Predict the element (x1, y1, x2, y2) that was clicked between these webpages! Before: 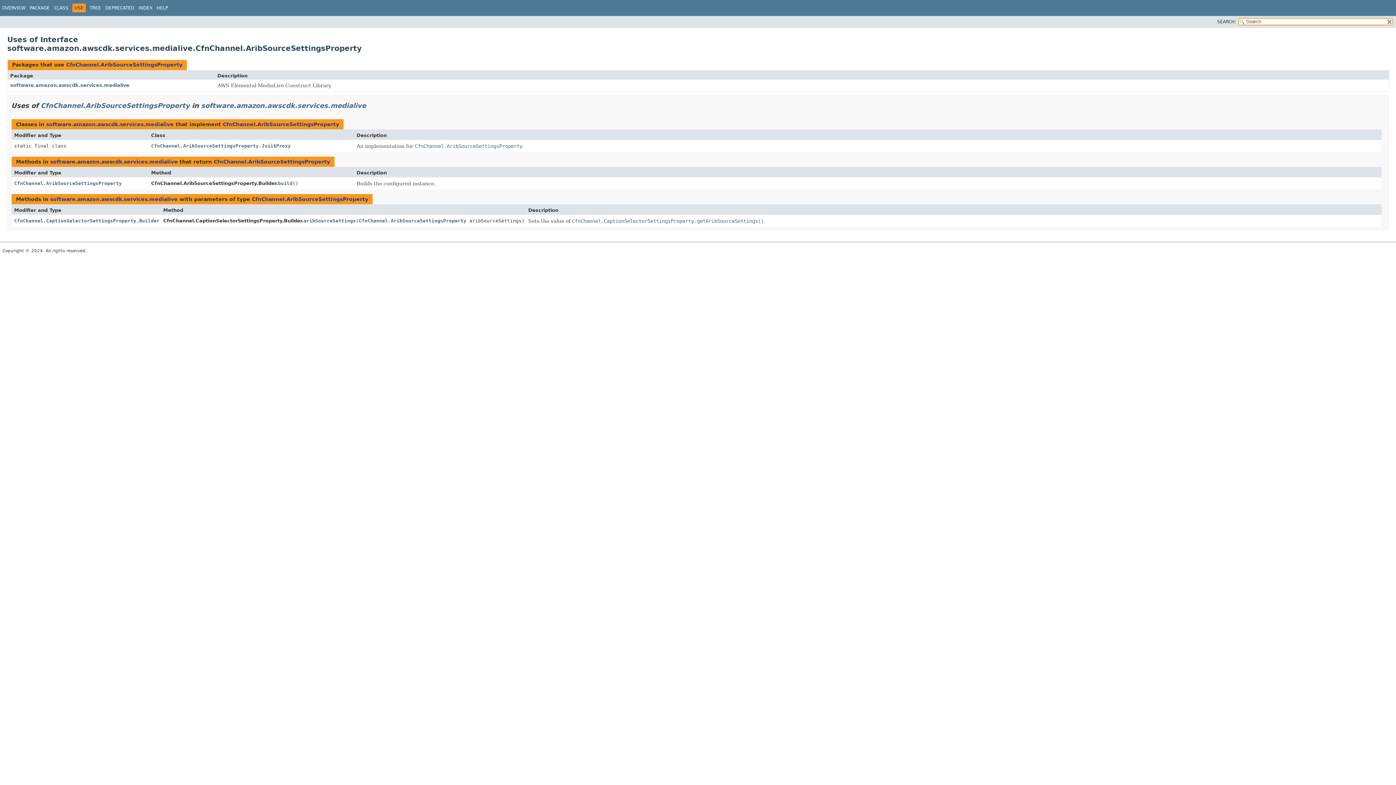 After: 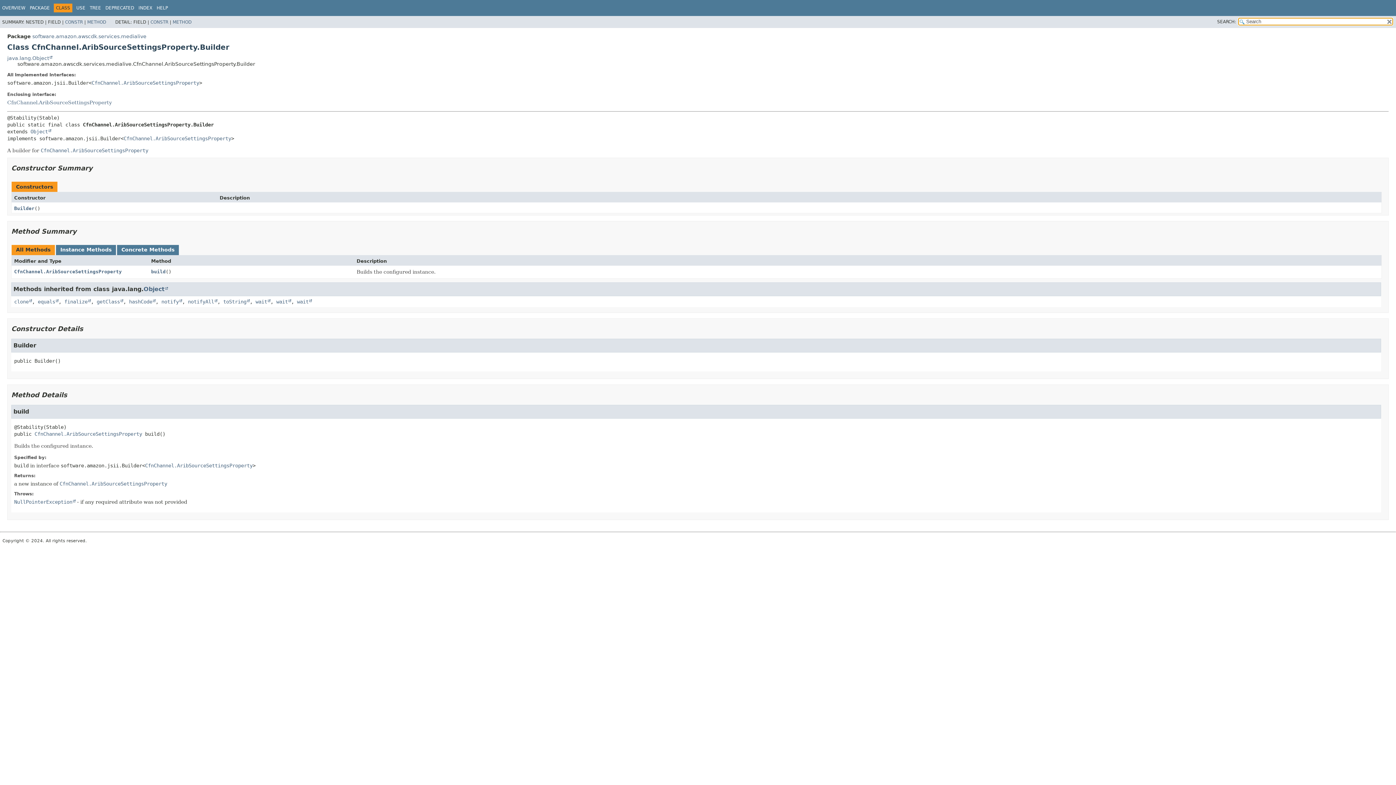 Action: label: build bbox: (278, 180, 292, 186)